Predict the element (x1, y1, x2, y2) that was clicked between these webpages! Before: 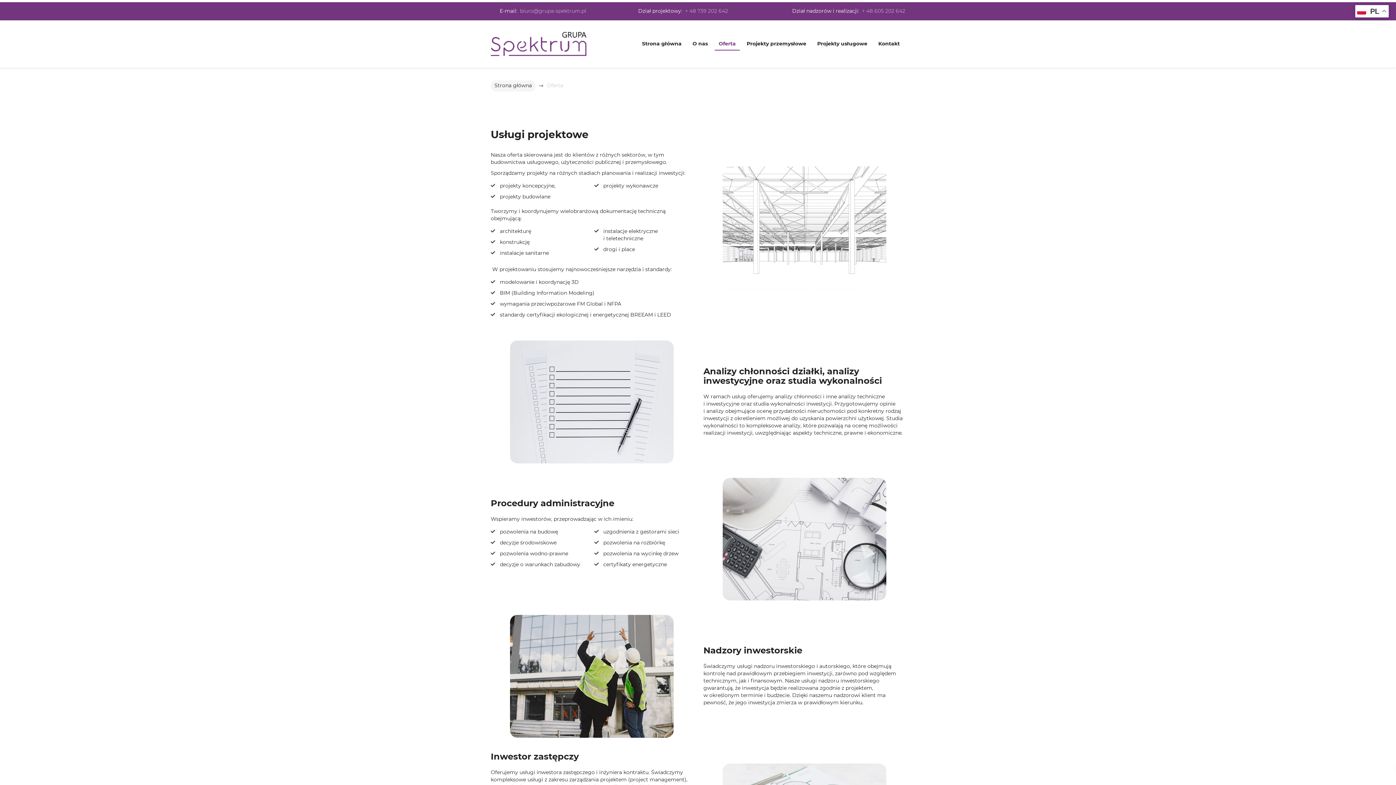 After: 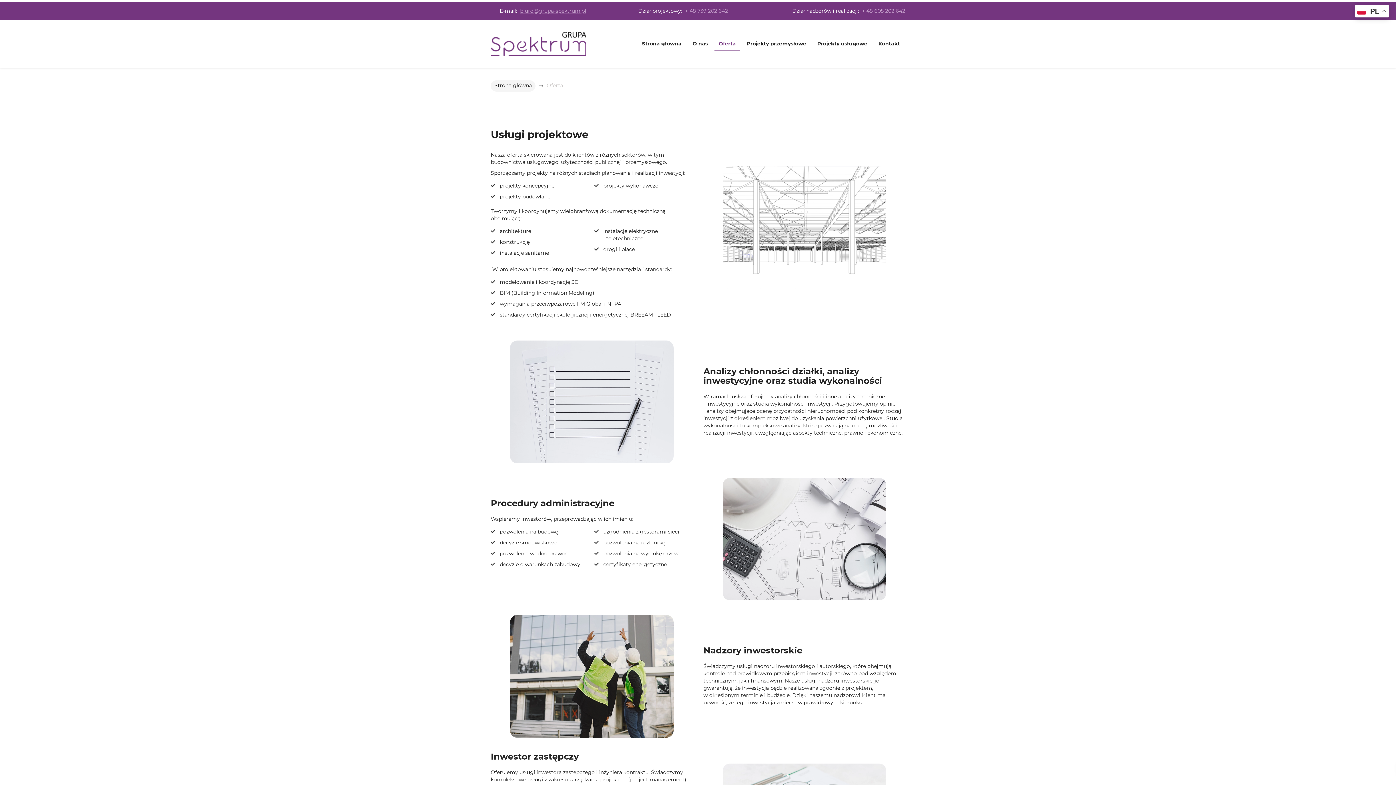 Action: label: biuro@grupa-spektrum.pl bbox: (520, 8, 586, 13)